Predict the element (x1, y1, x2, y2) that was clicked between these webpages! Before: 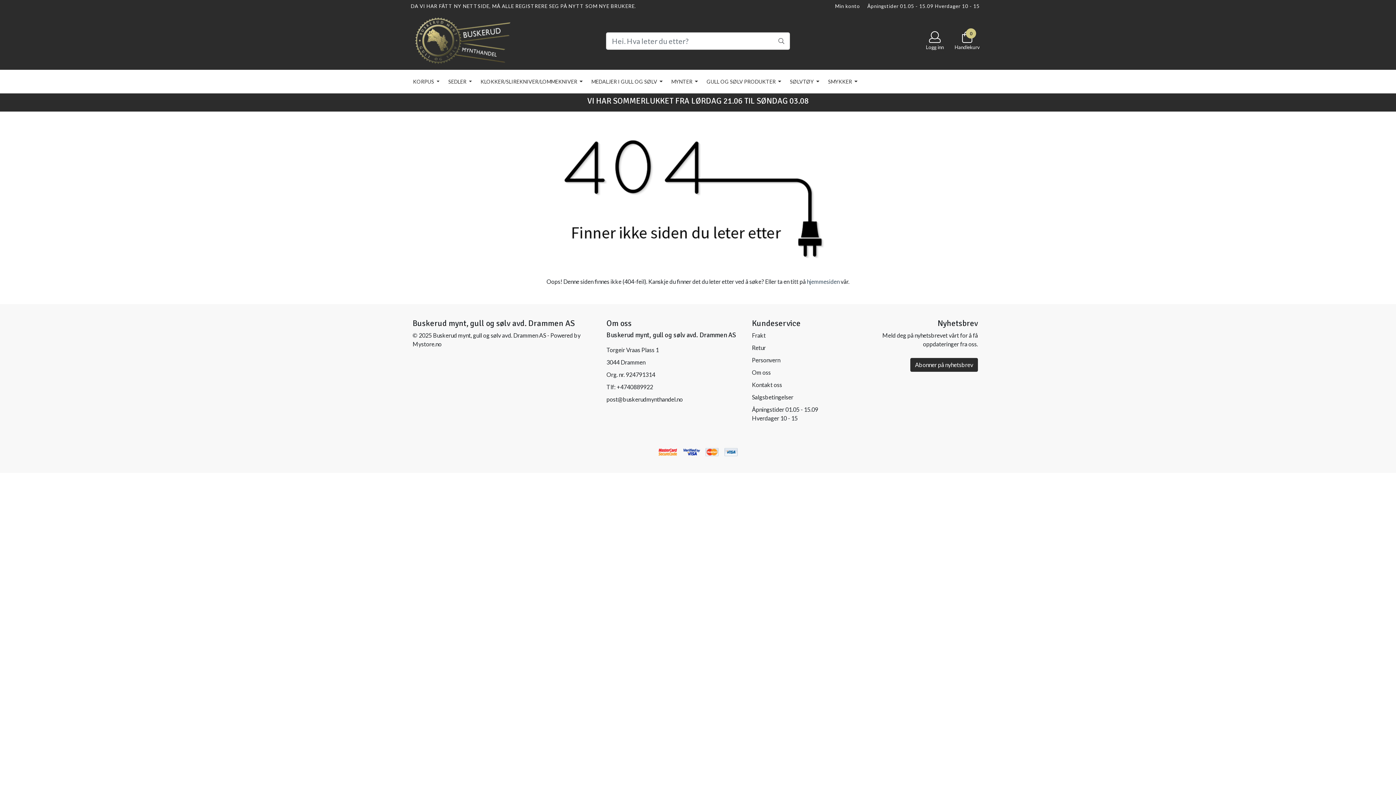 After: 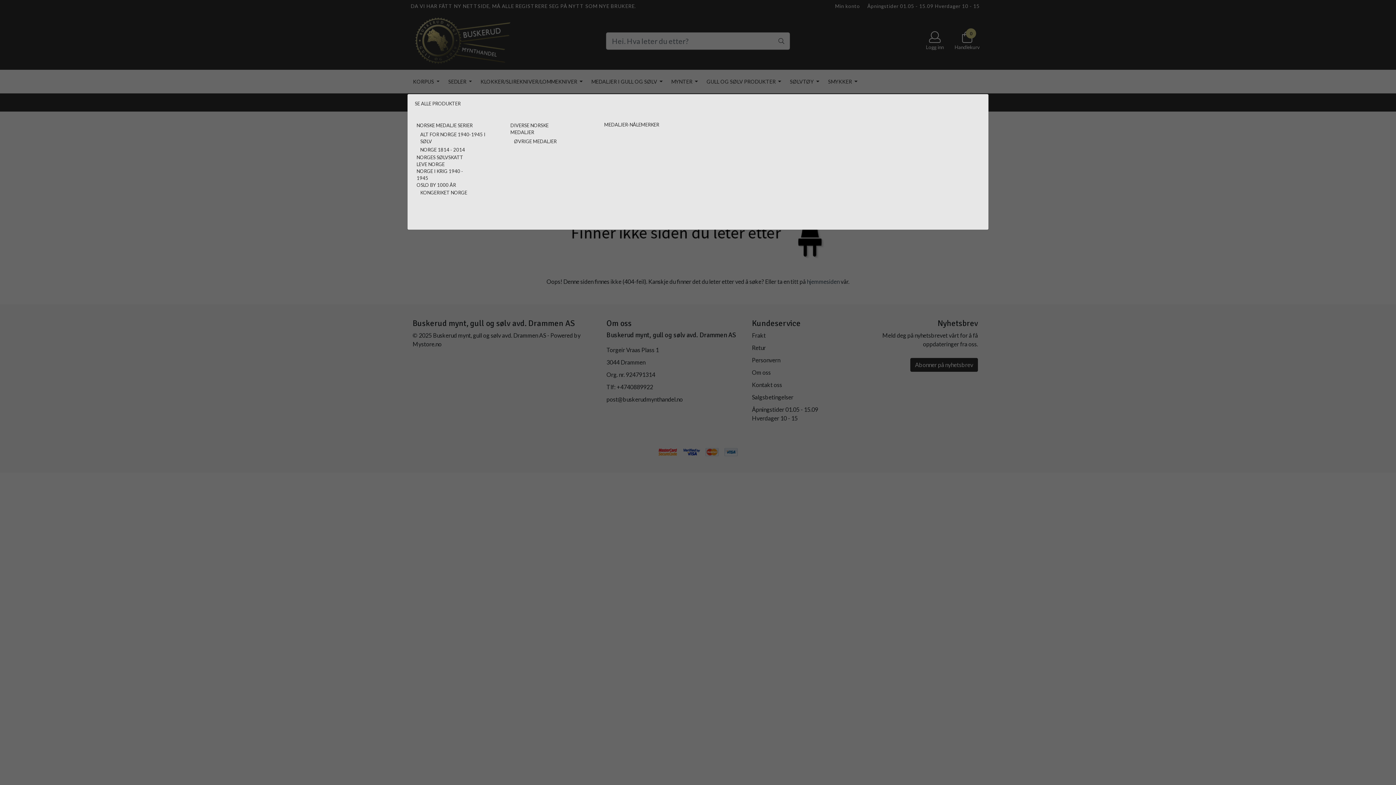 Action: bbox: (588, 74, 665, 88) label: MEDALJER I GULL OG SØLV 